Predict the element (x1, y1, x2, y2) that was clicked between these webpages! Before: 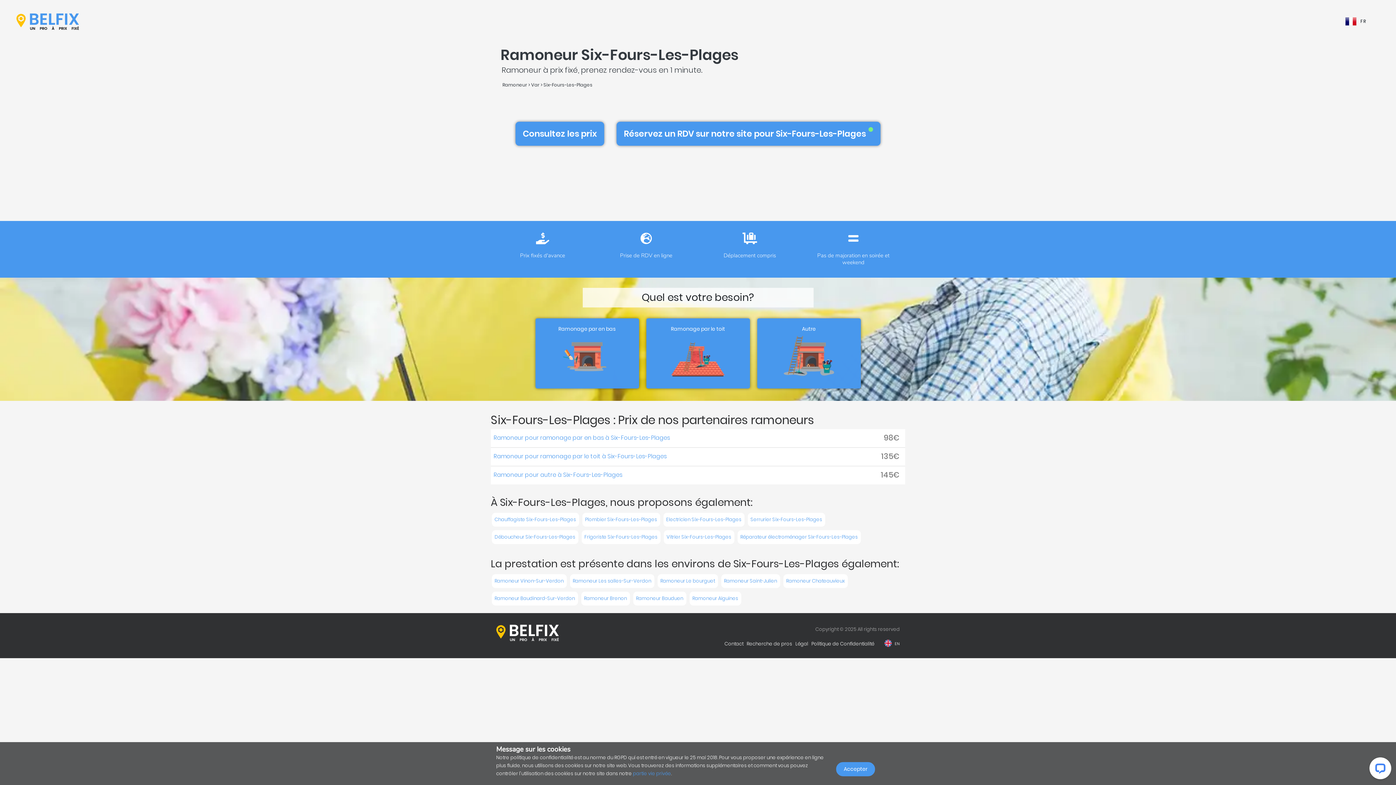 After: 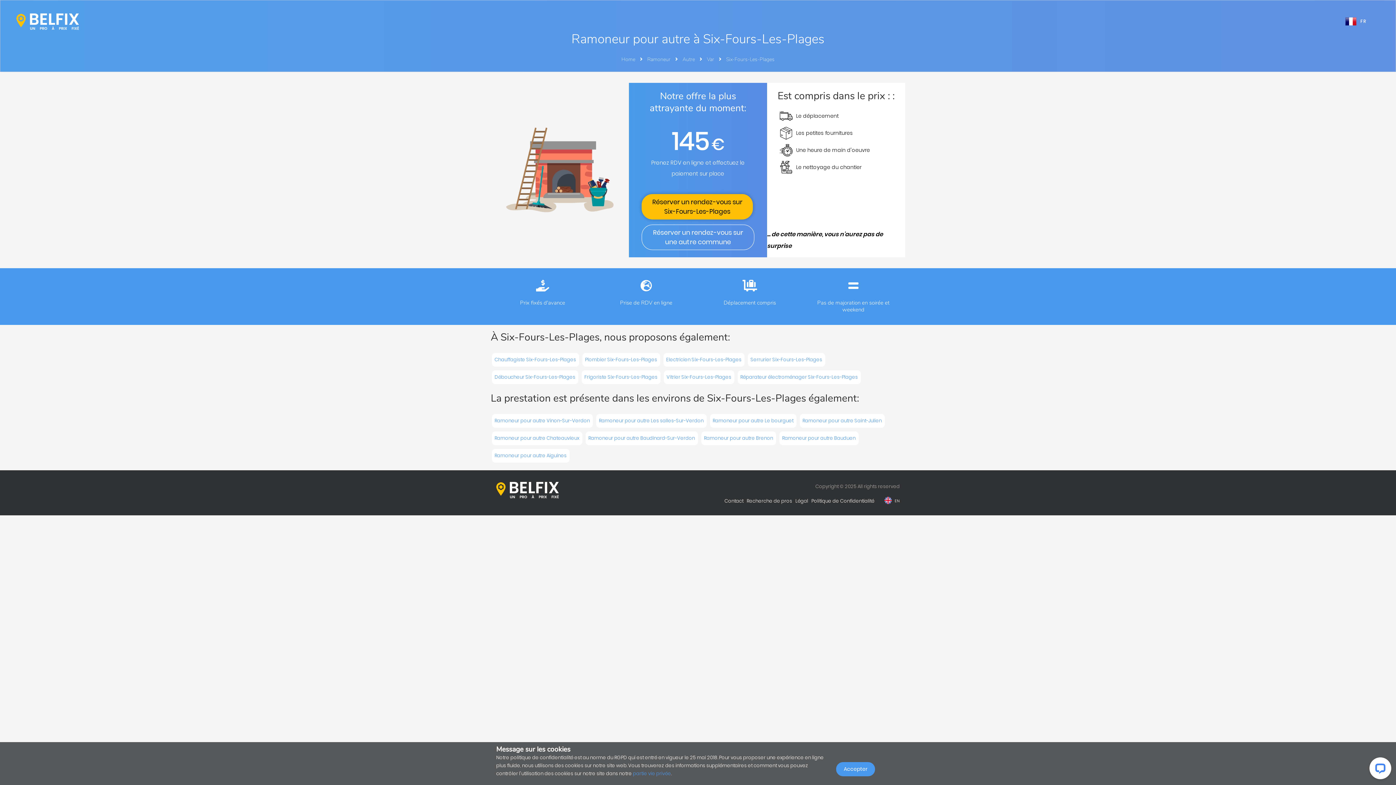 Action: label: Ramoneur pour autre à Six-Fours-Les-Plages bbox: (490, 466, 767, 483)